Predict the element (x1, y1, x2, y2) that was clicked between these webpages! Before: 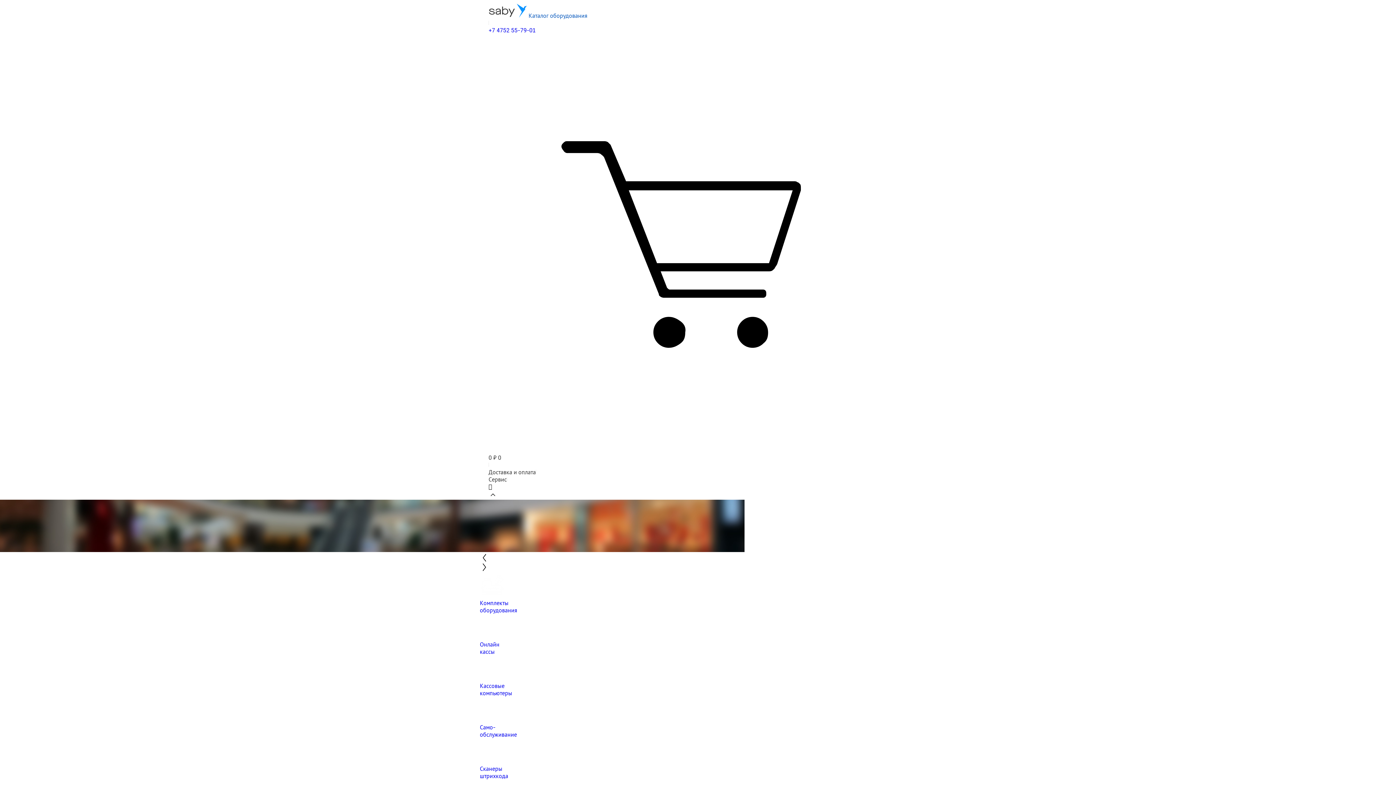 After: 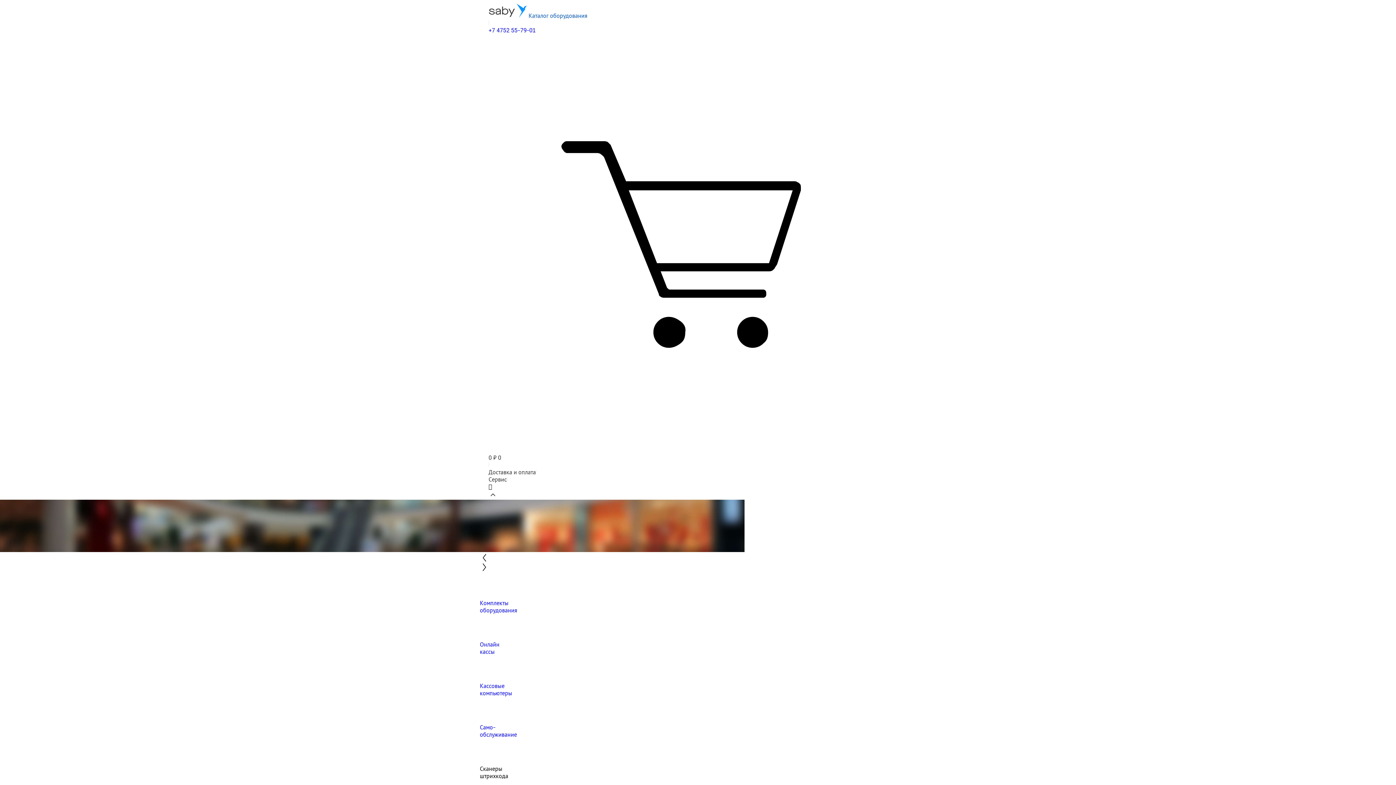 Action: label: Сканеры
штрихкода bbox: (480, 738, 916, 780)